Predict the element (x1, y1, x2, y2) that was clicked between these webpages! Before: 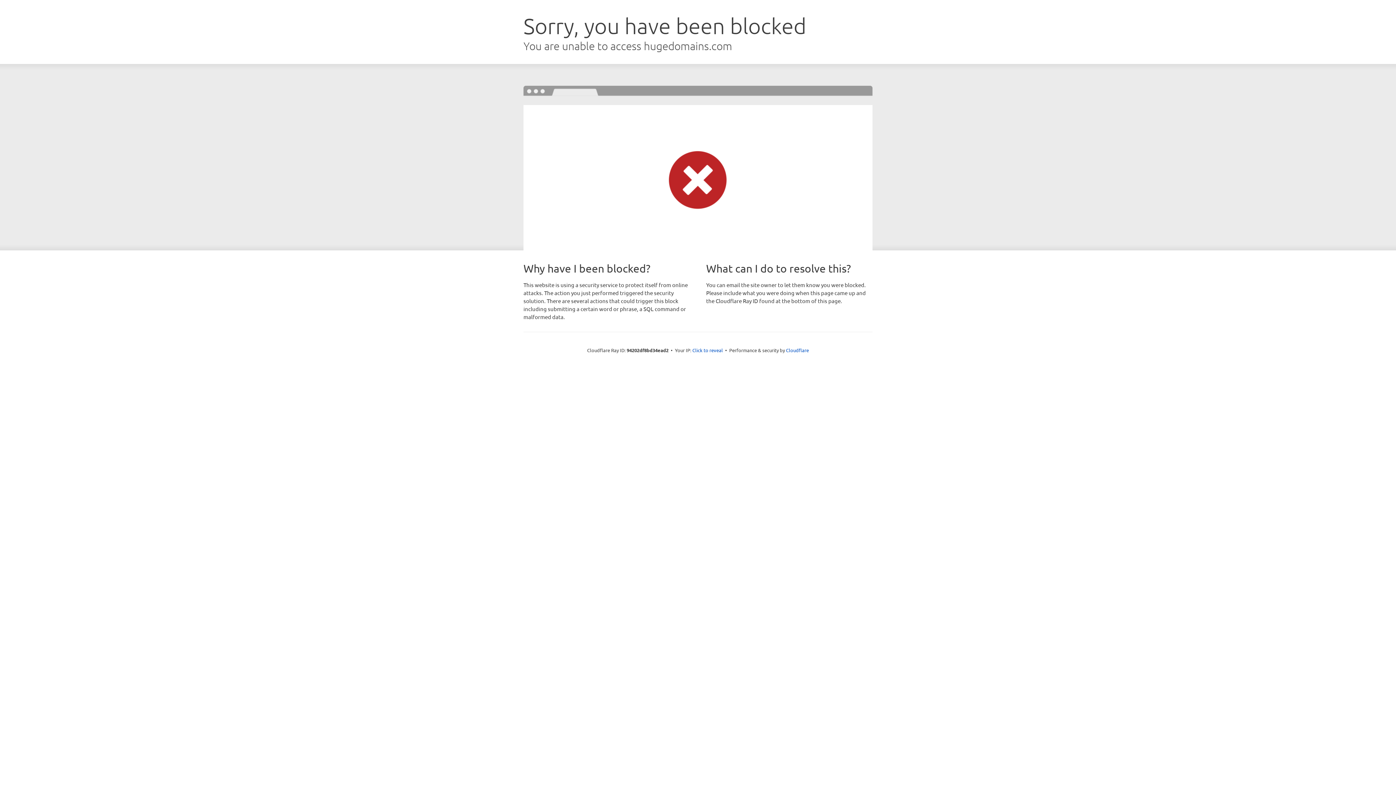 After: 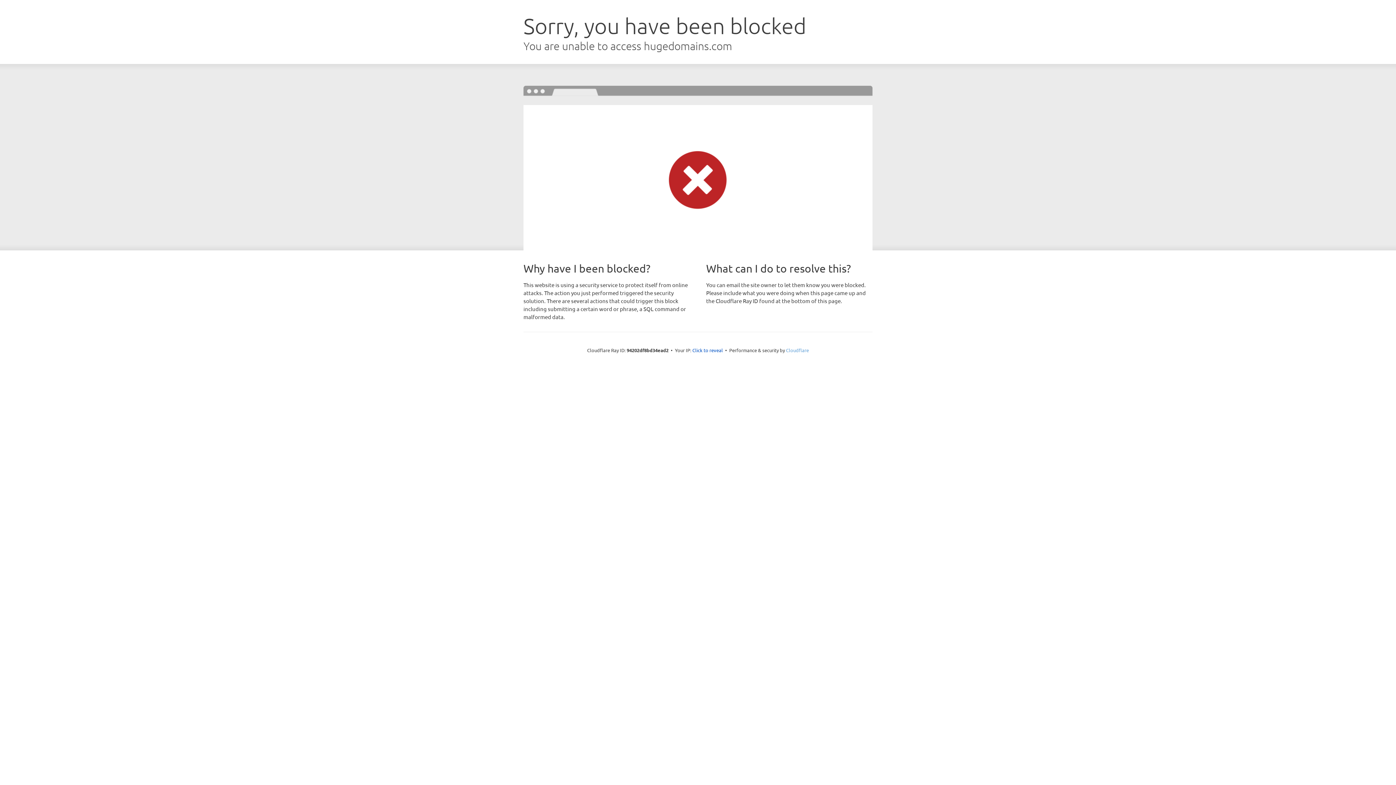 Action: label: Cloudflare bbox: (786, 347, 809, 353)